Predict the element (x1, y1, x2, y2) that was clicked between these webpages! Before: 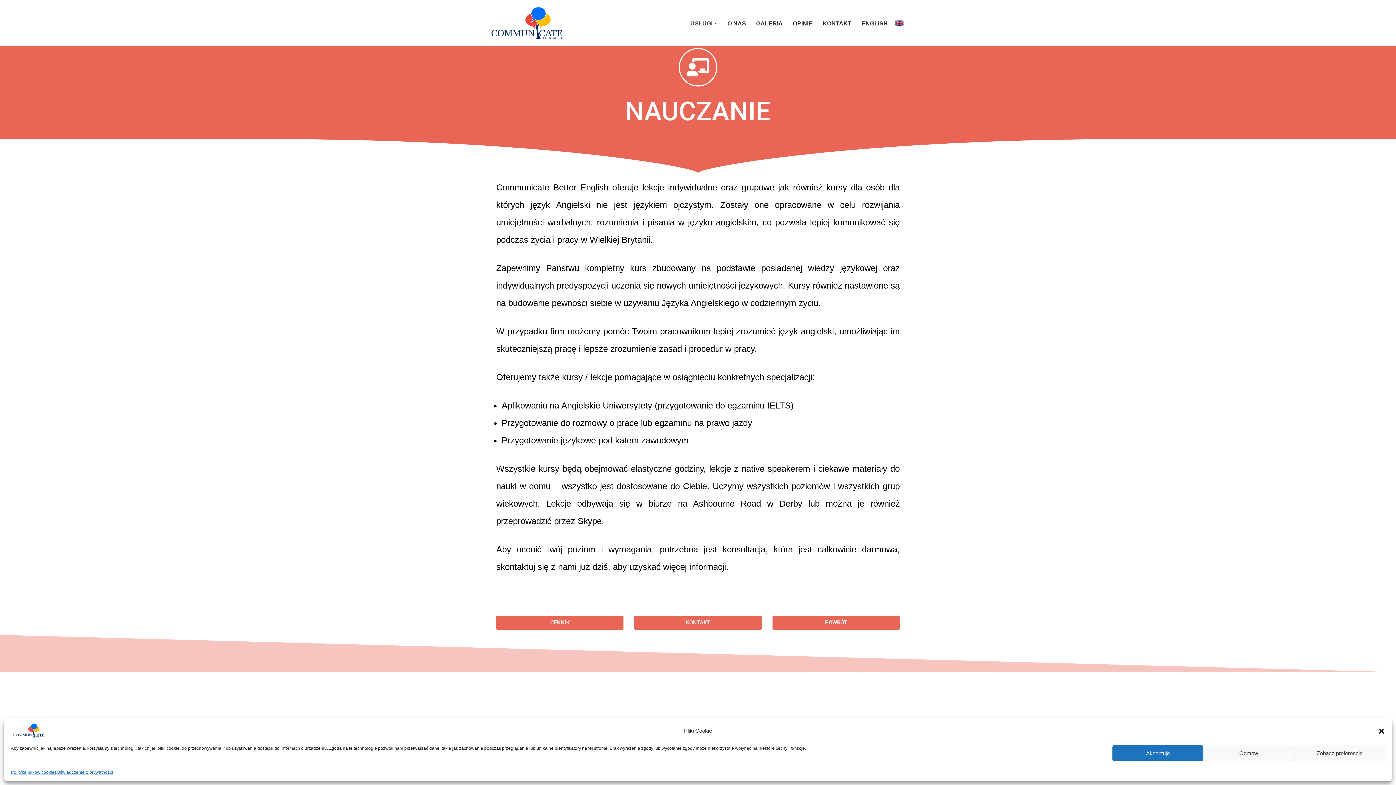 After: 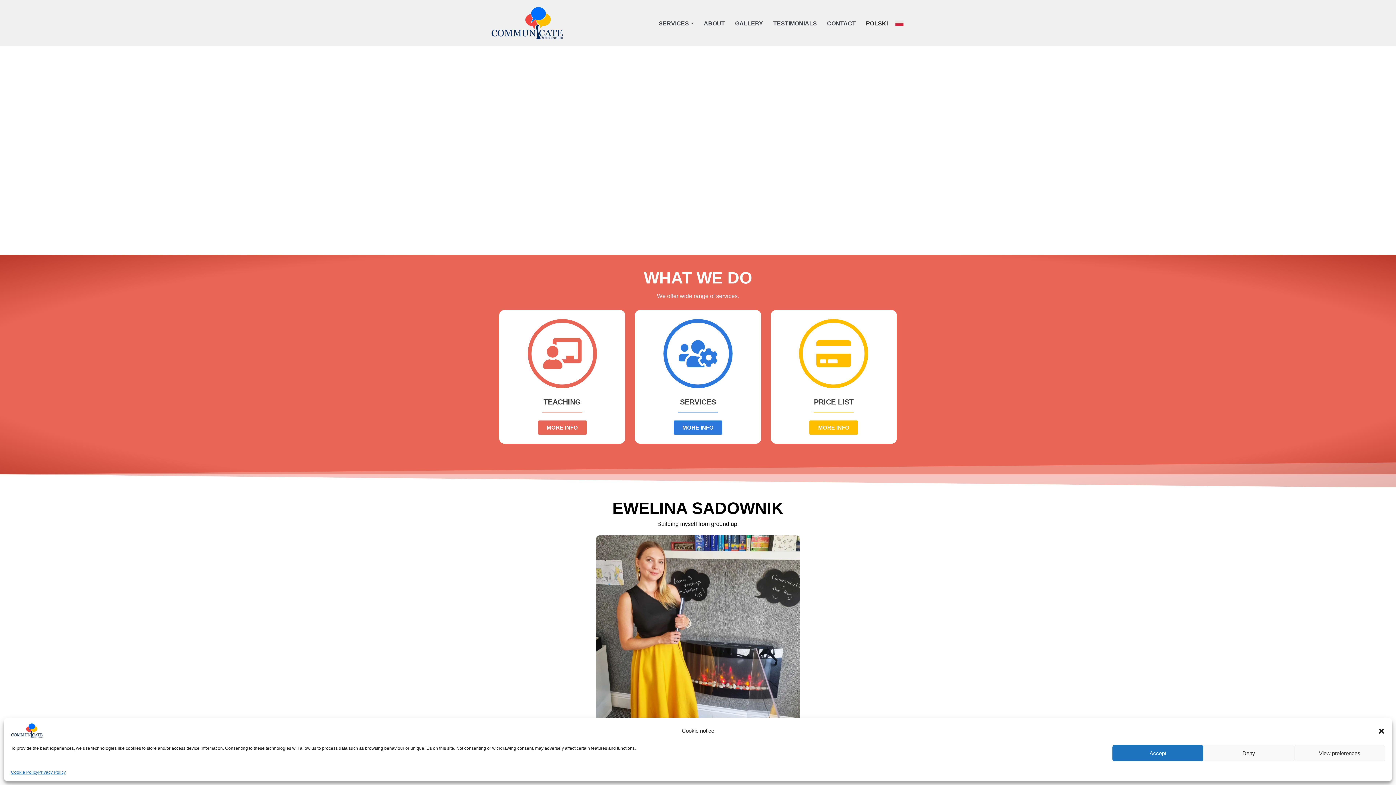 Action: label: ENGLISH bbox: (861, 18, 904, 27)